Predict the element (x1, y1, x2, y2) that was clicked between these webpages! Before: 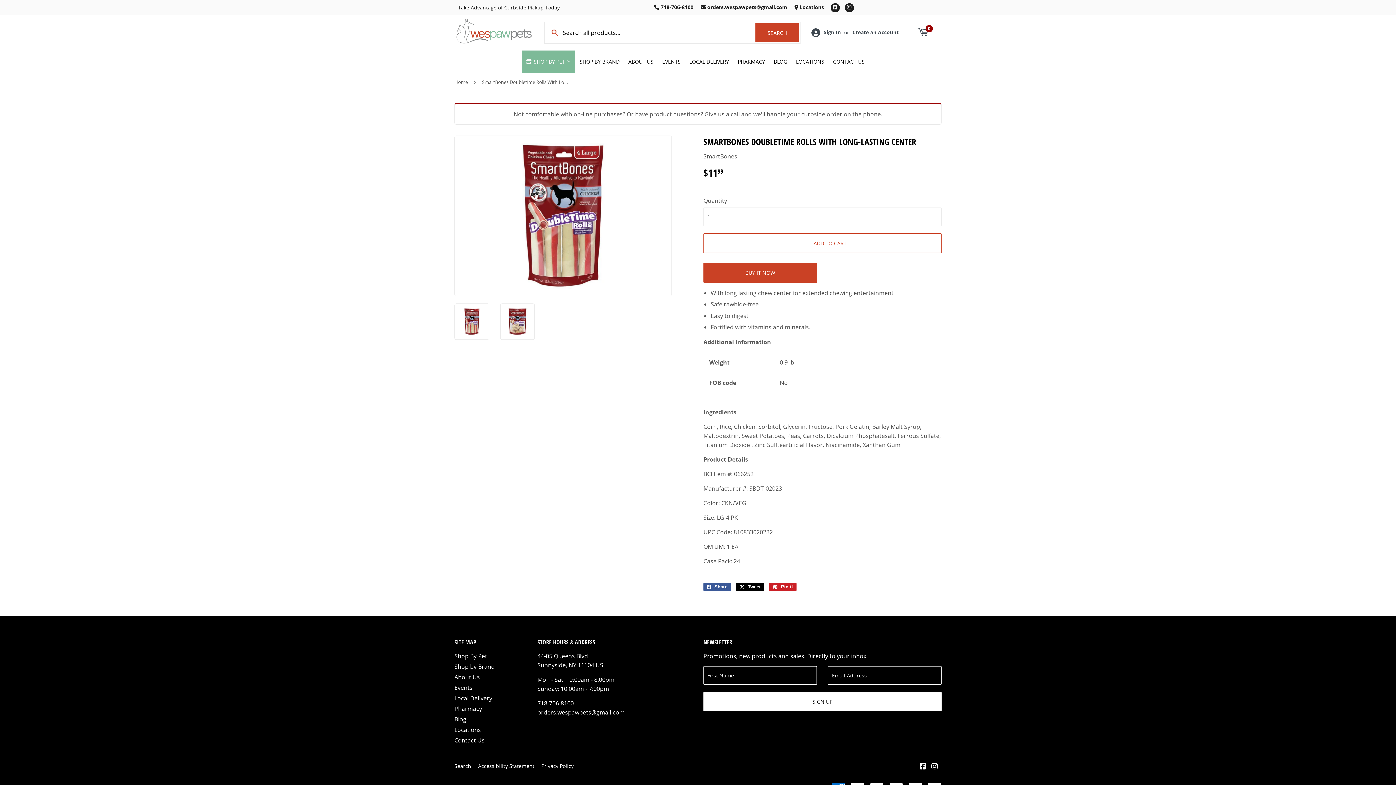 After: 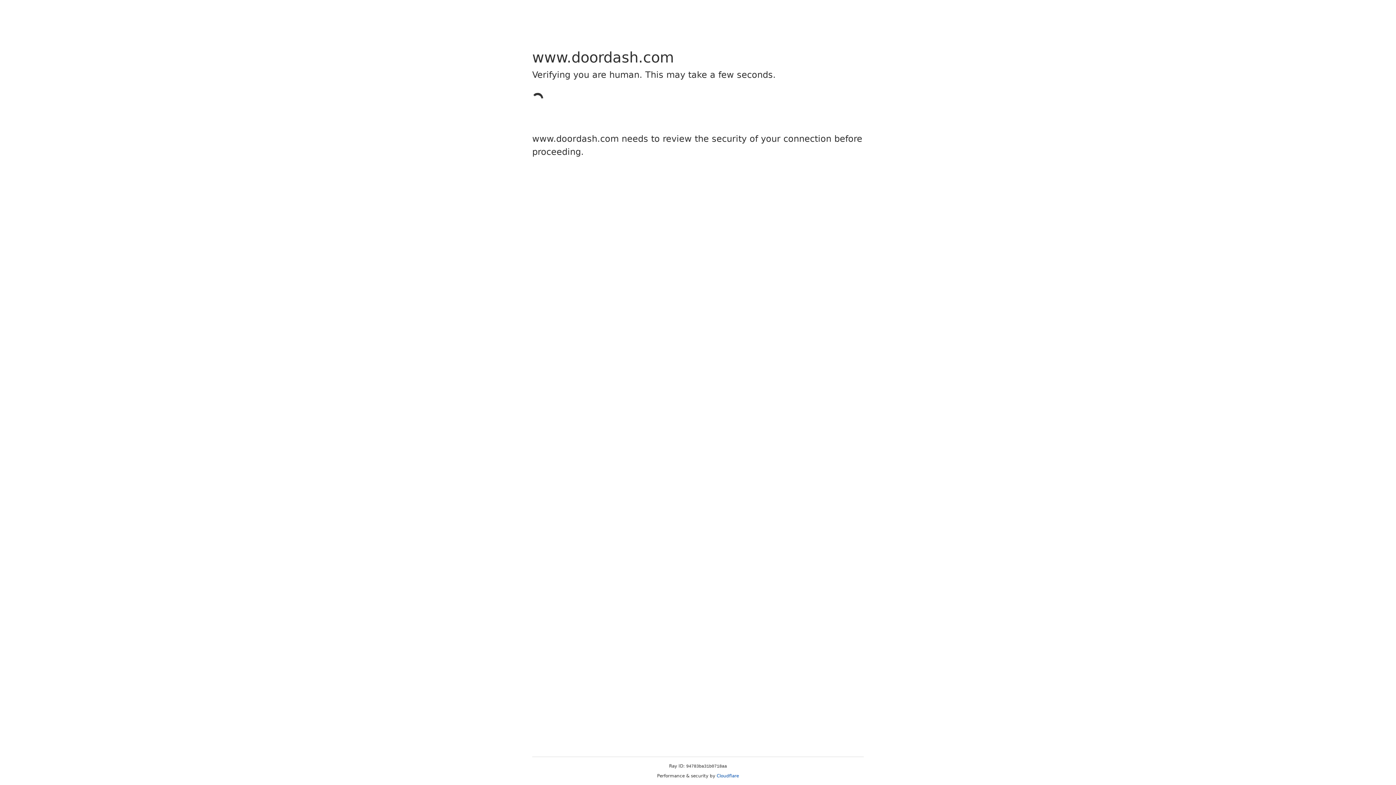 Action: label: Local Delivery bbox: (454, 694, 492, 702)